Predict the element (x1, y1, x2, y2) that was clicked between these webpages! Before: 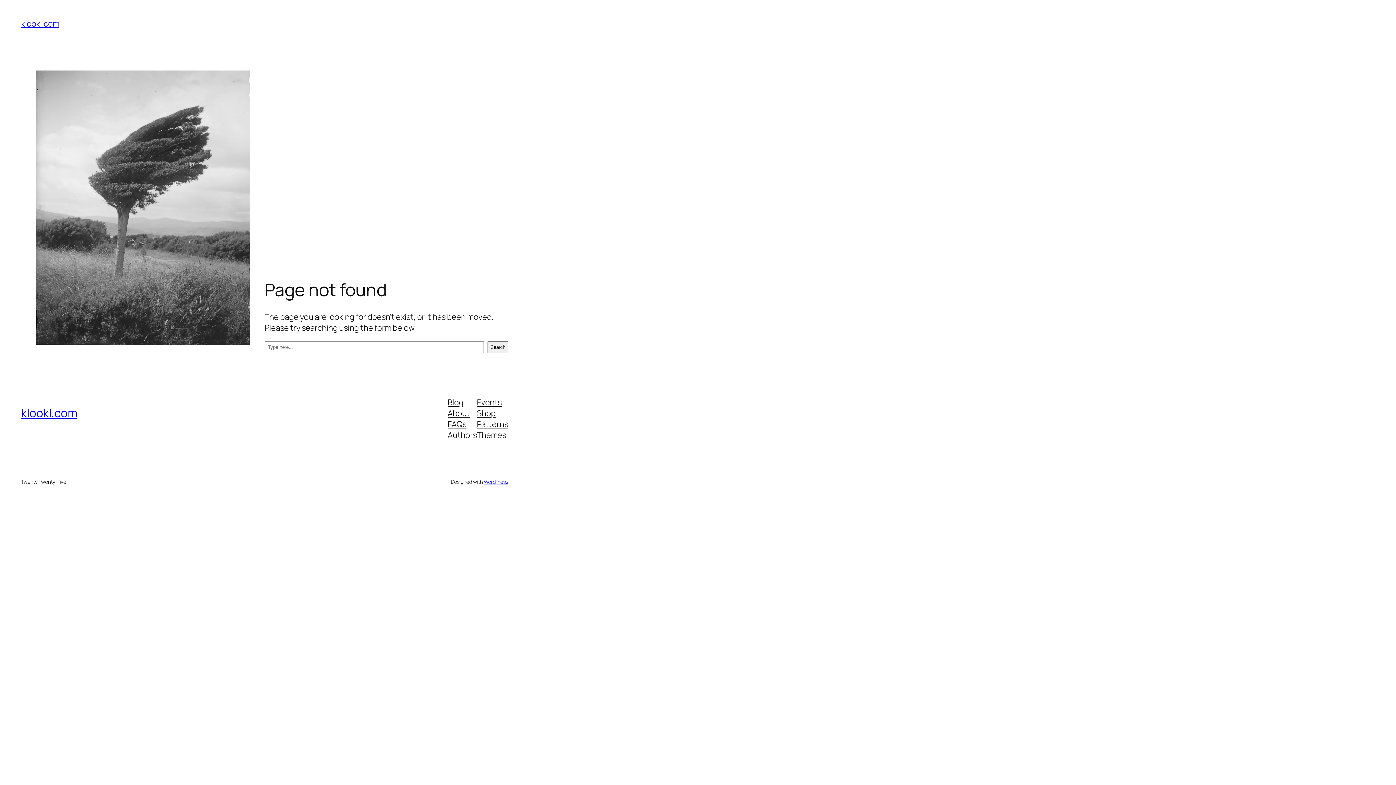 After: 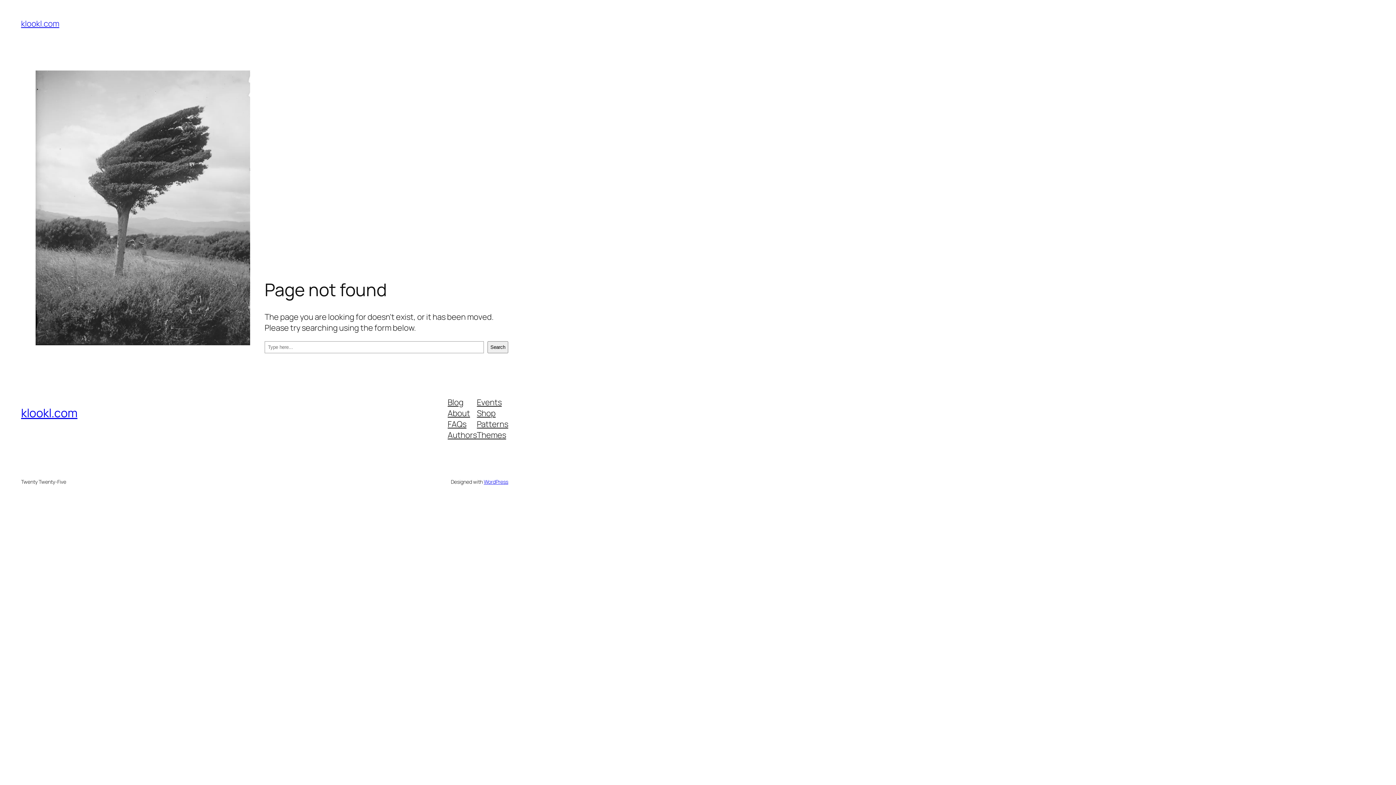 Action: bbox: (477, 418, 508, 429) label: Patterns